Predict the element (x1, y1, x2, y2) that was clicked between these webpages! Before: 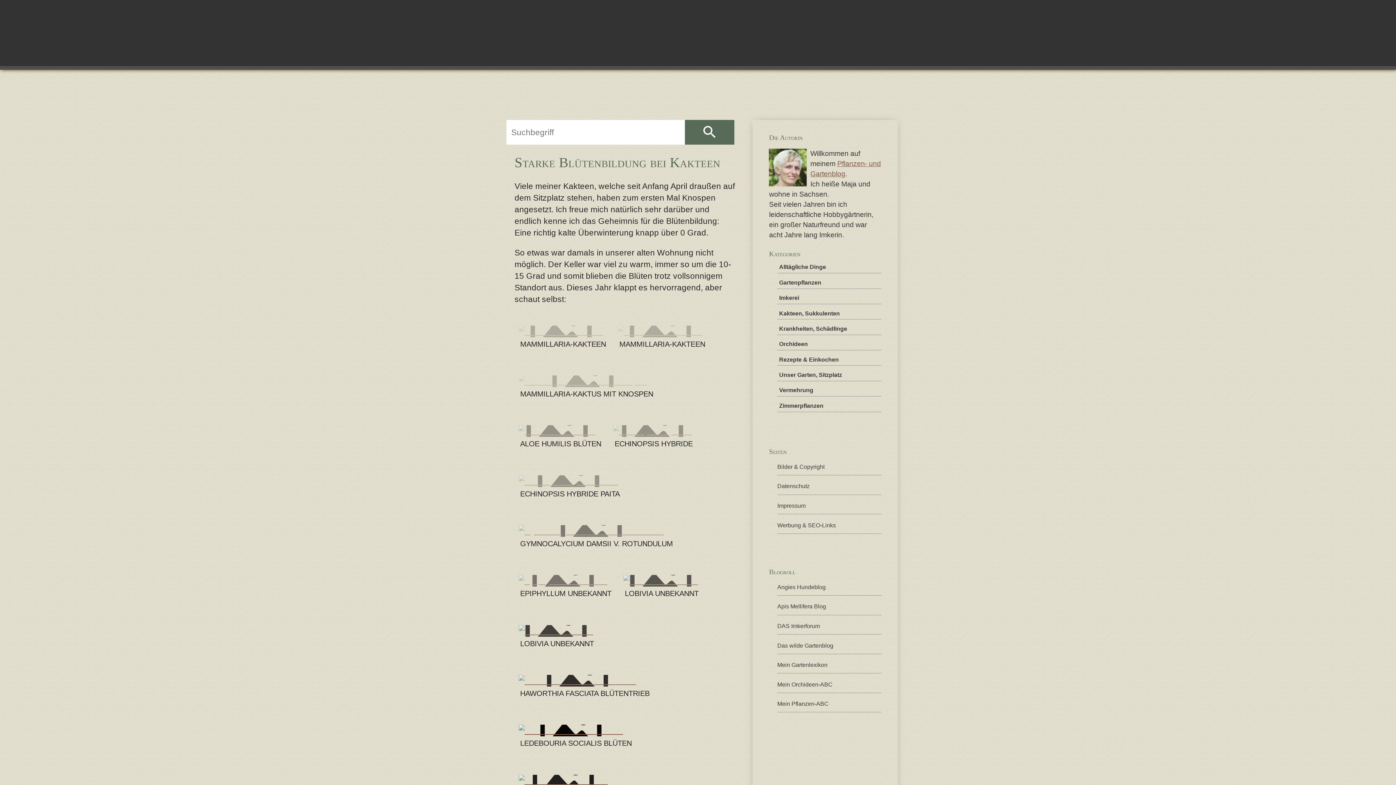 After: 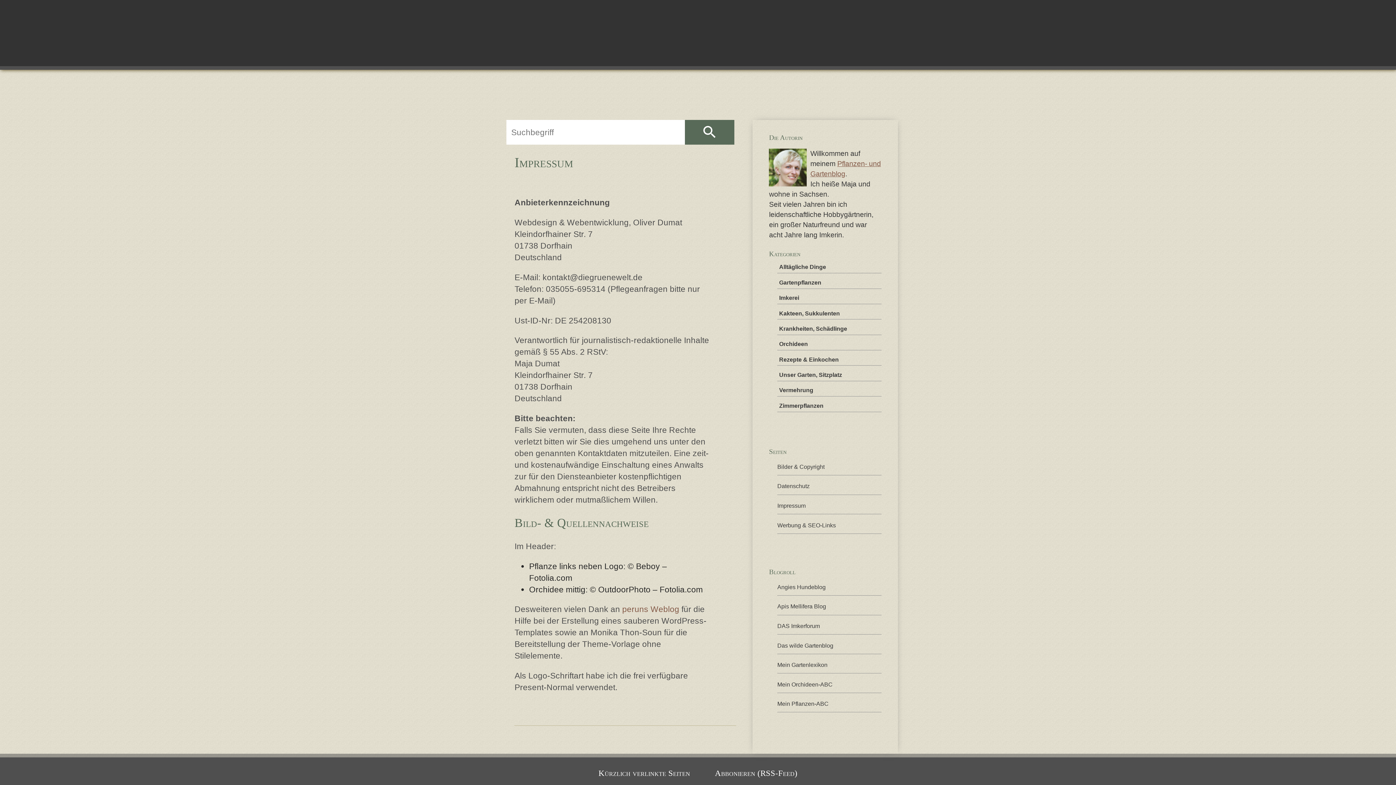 Action: label: Impressum bbox: (777, 496, 881, 514)